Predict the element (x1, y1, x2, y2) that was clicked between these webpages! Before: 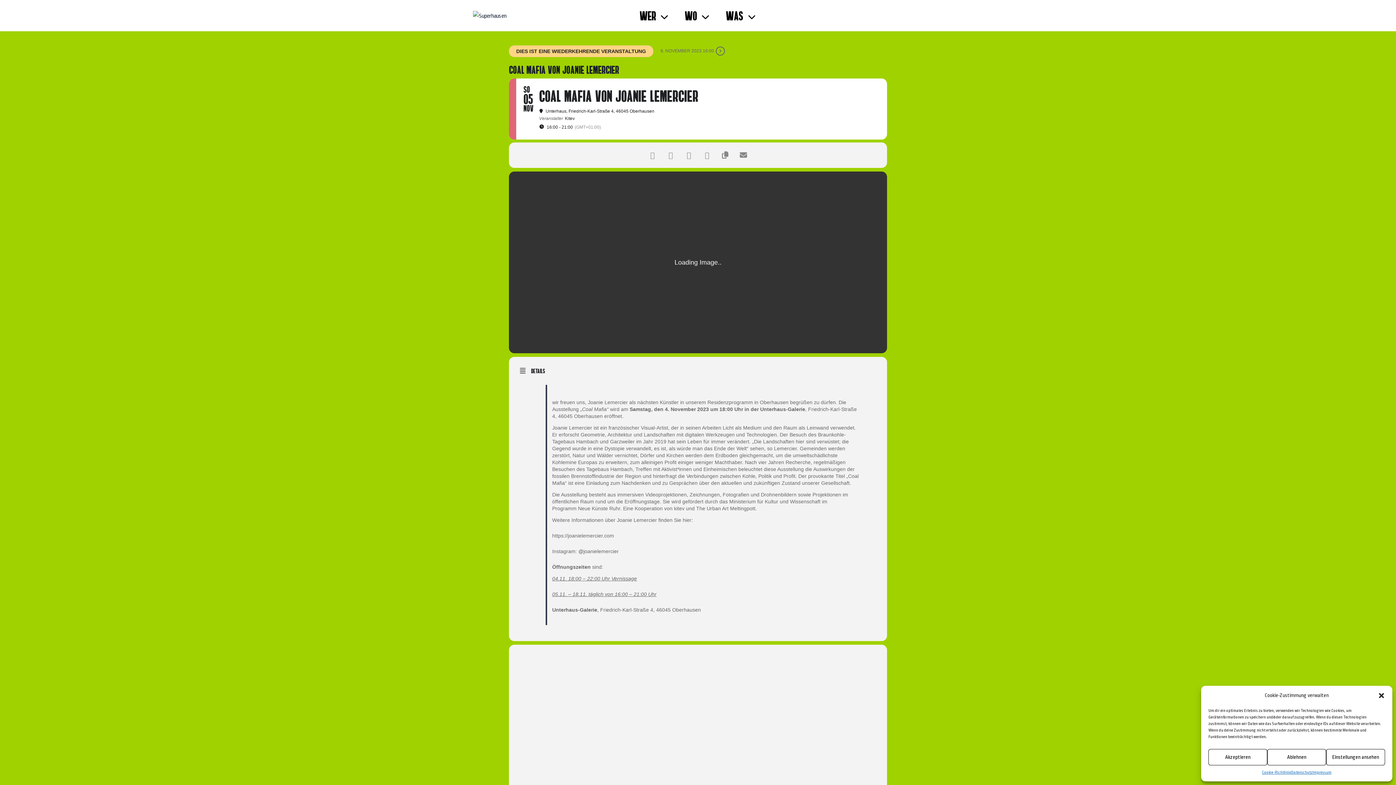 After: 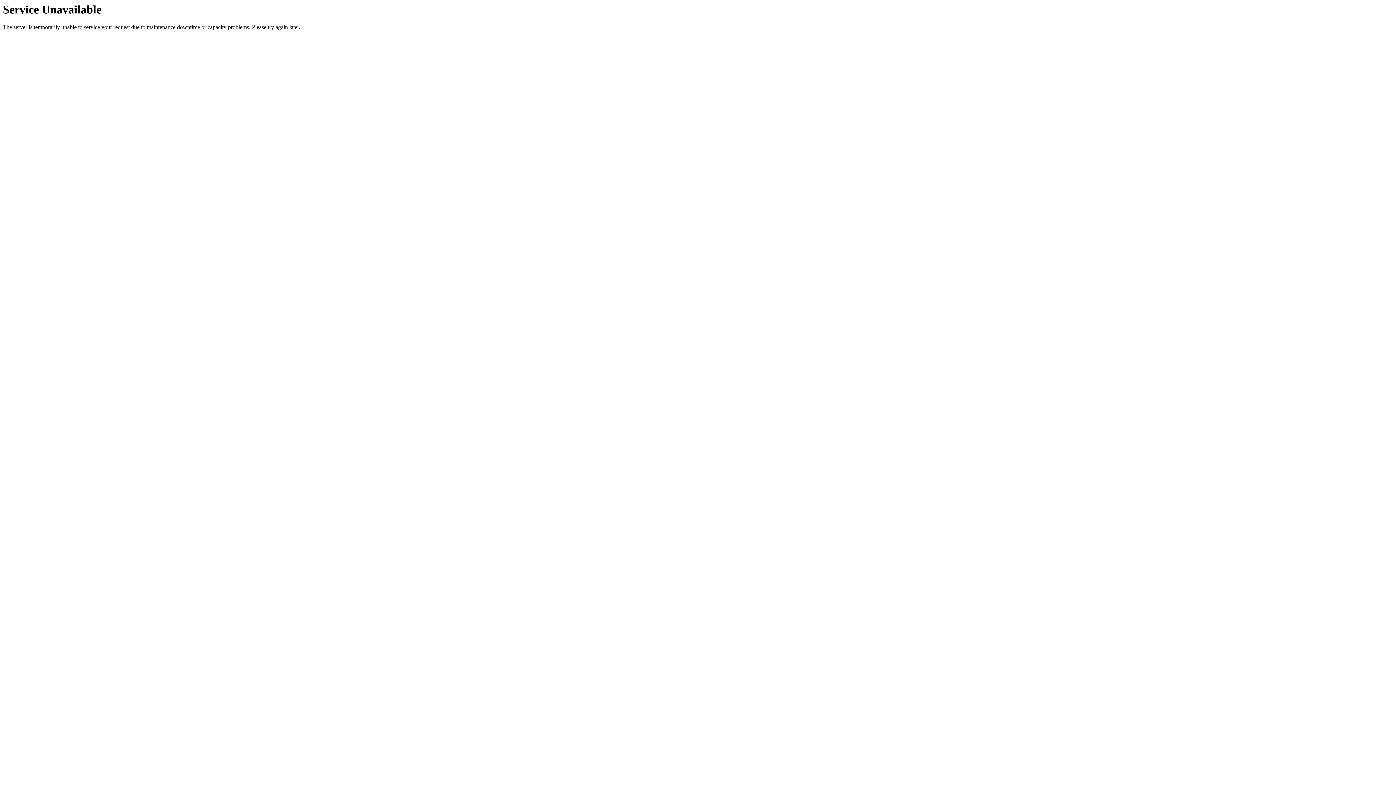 Action: label: Cookie-Richtlinie bbox: (1262, 769, 1291, 776)